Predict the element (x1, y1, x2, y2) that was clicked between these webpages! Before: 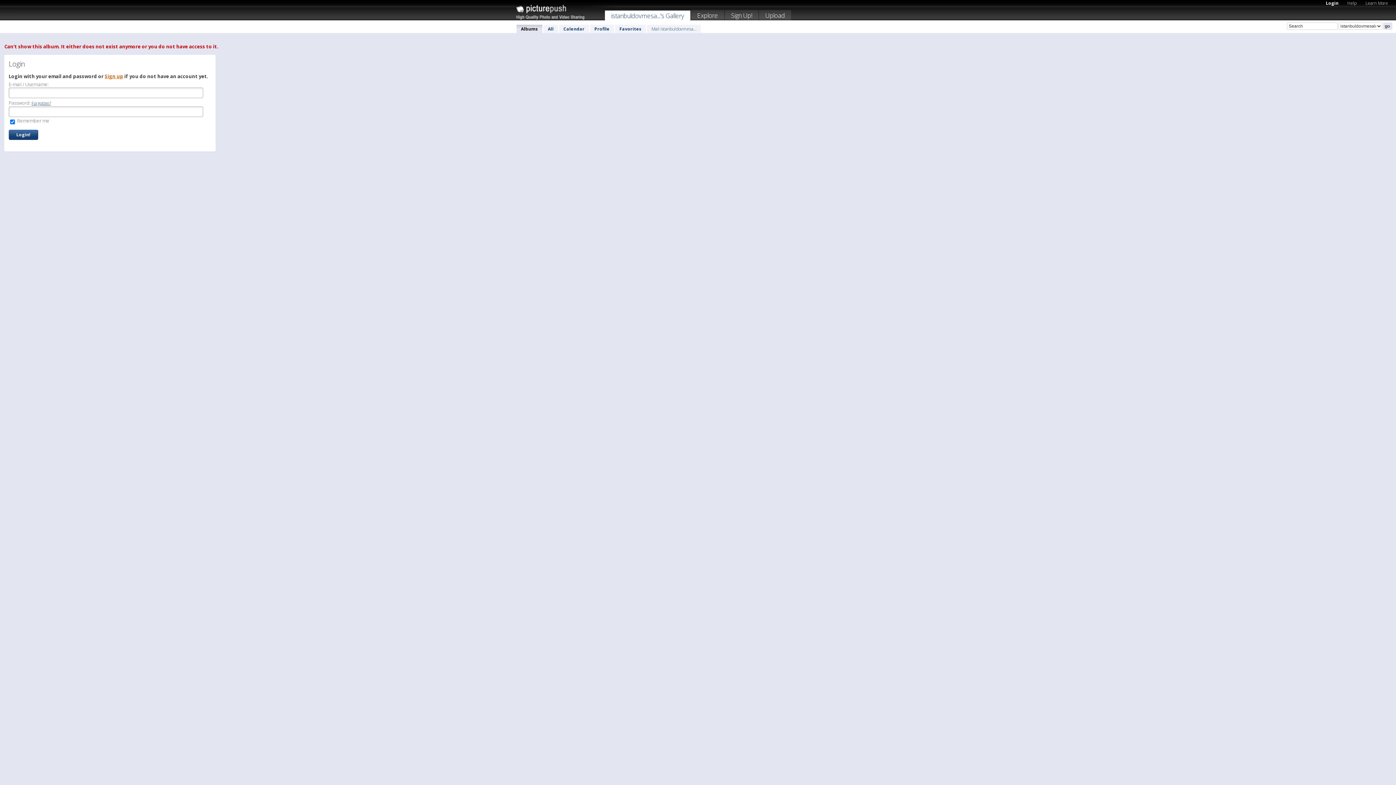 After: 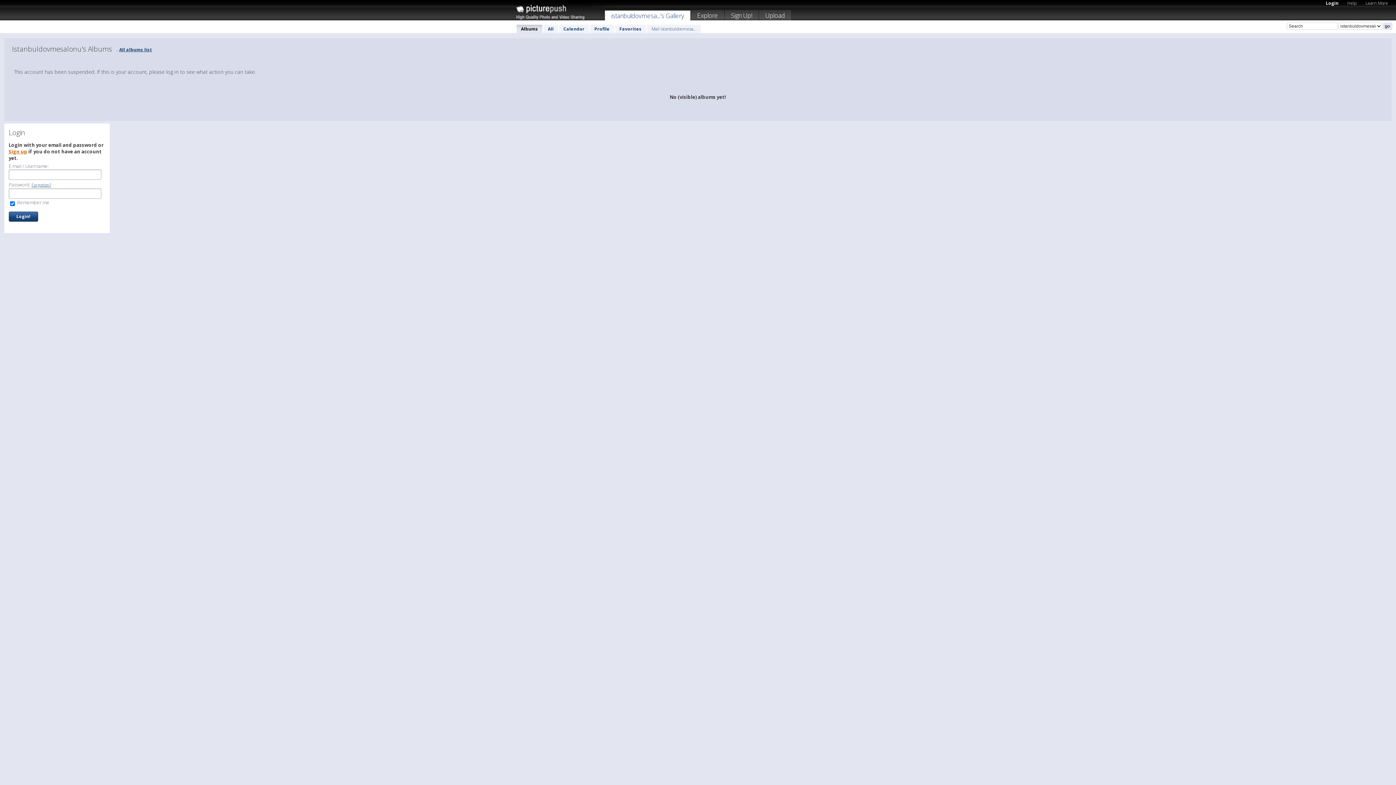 Action: bbox: (516, 24, 542, 33) label: Albums